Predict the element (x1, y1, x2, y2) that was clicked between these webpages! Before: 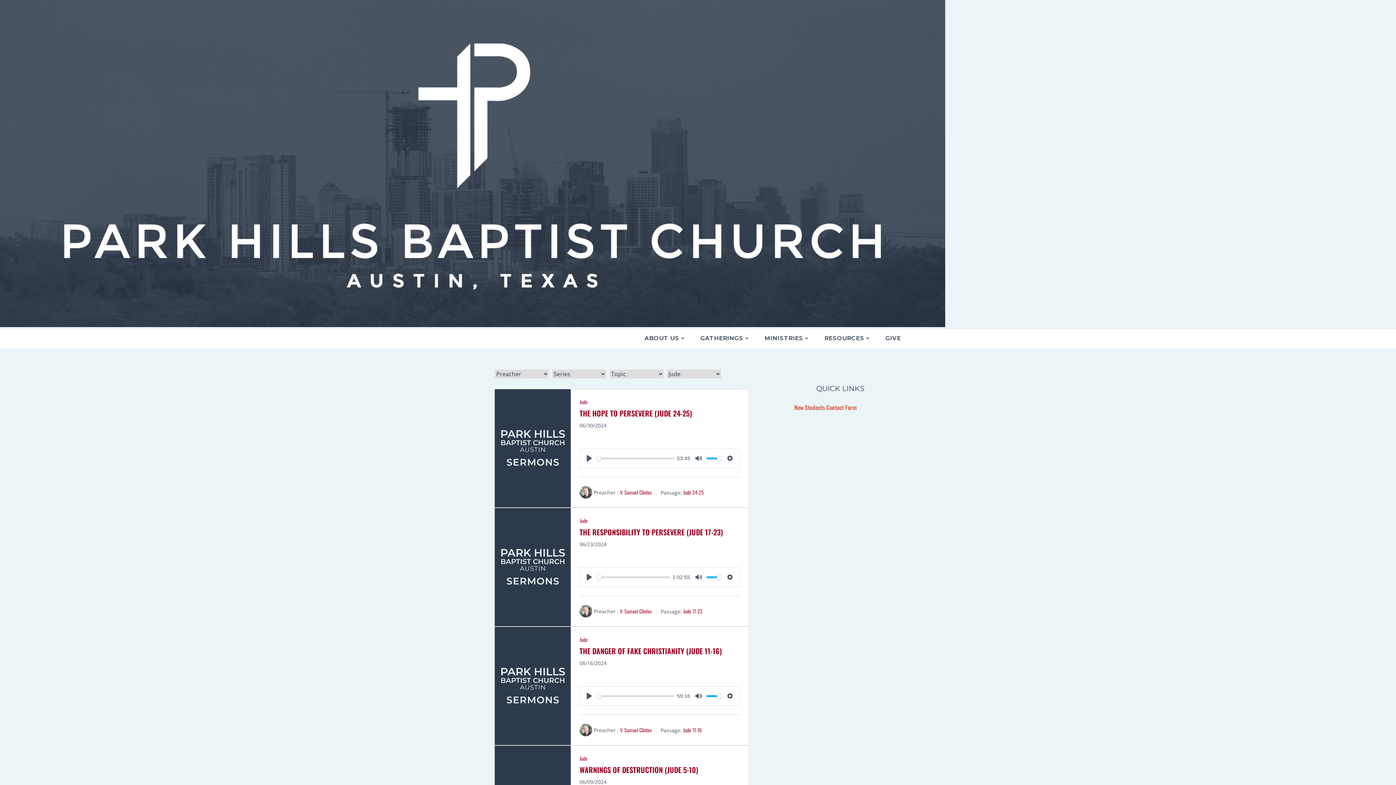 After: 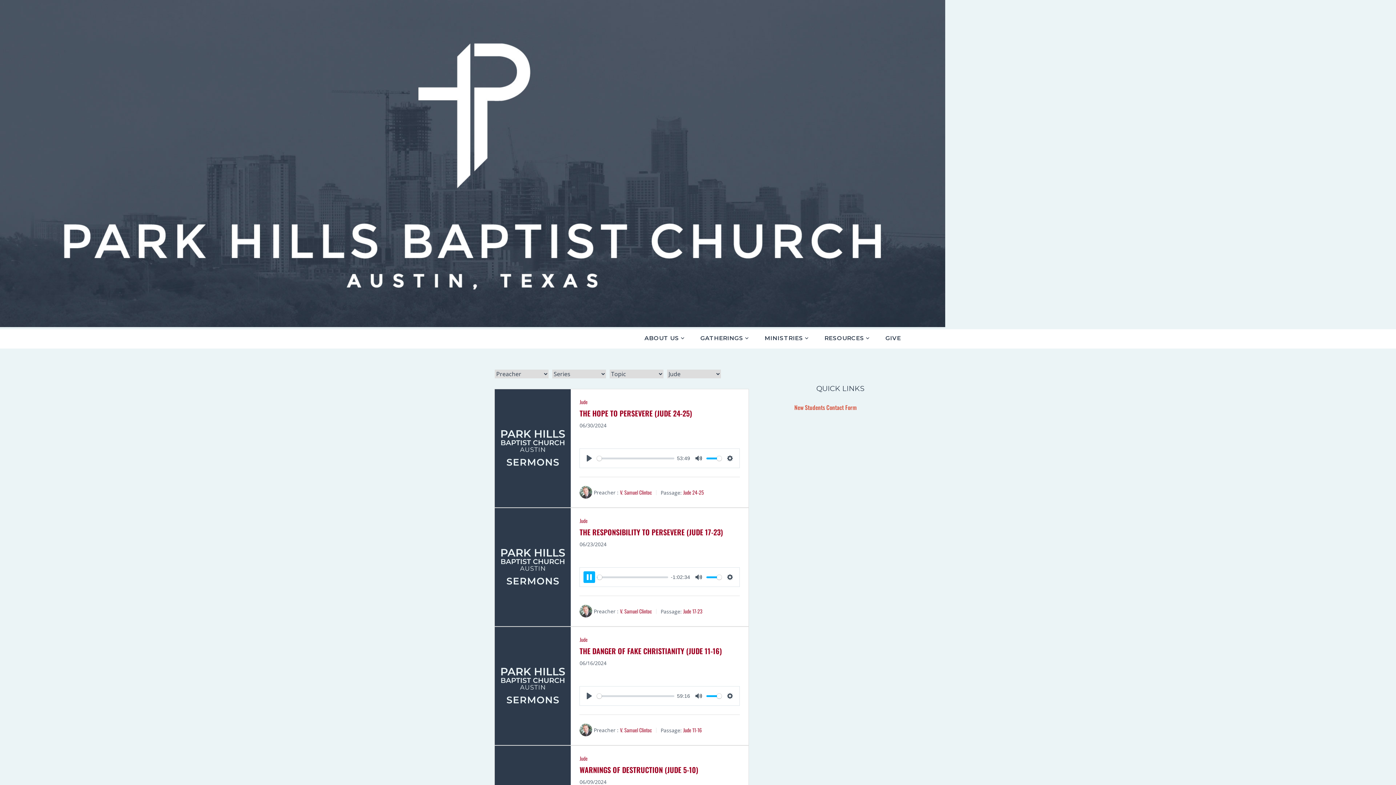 Action: label: Play bbox: (583, 571, 595, 583)